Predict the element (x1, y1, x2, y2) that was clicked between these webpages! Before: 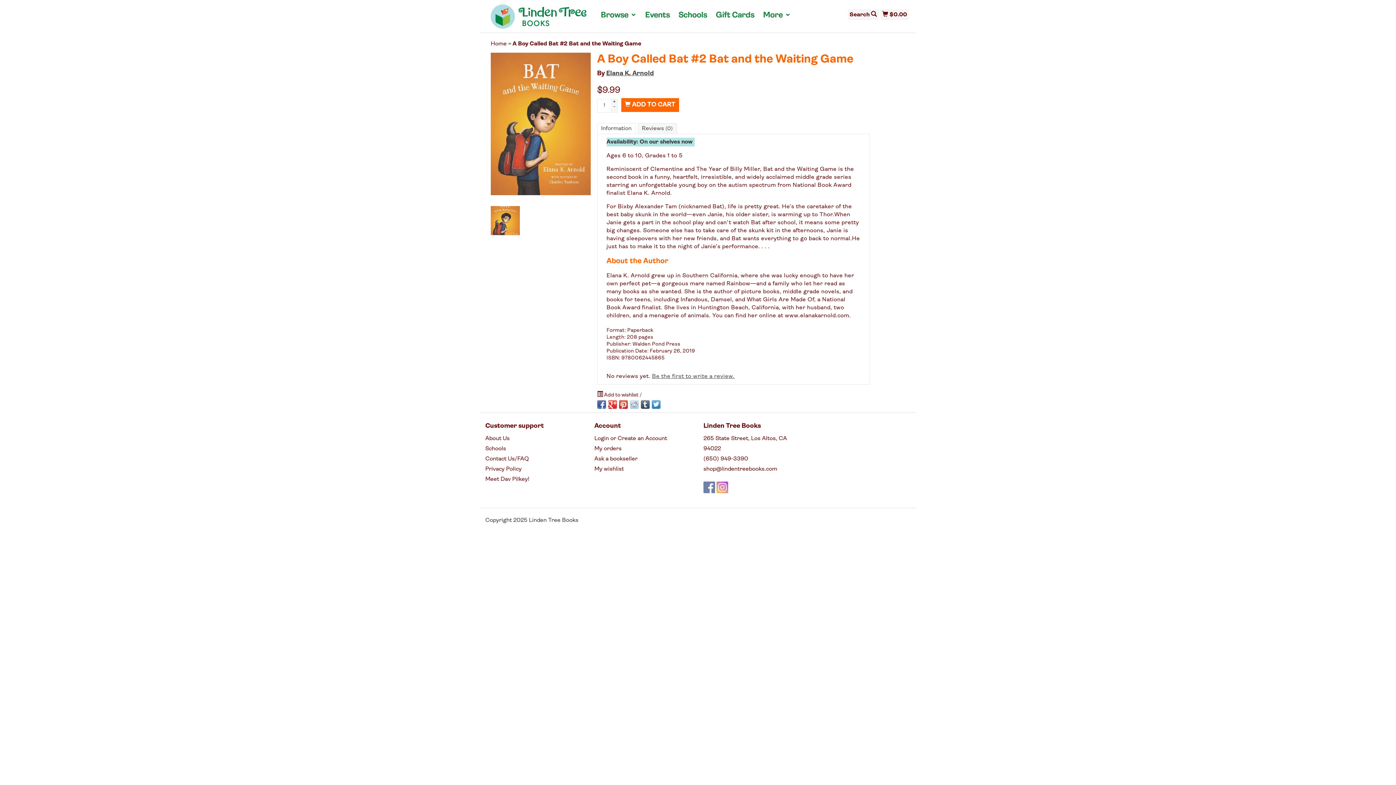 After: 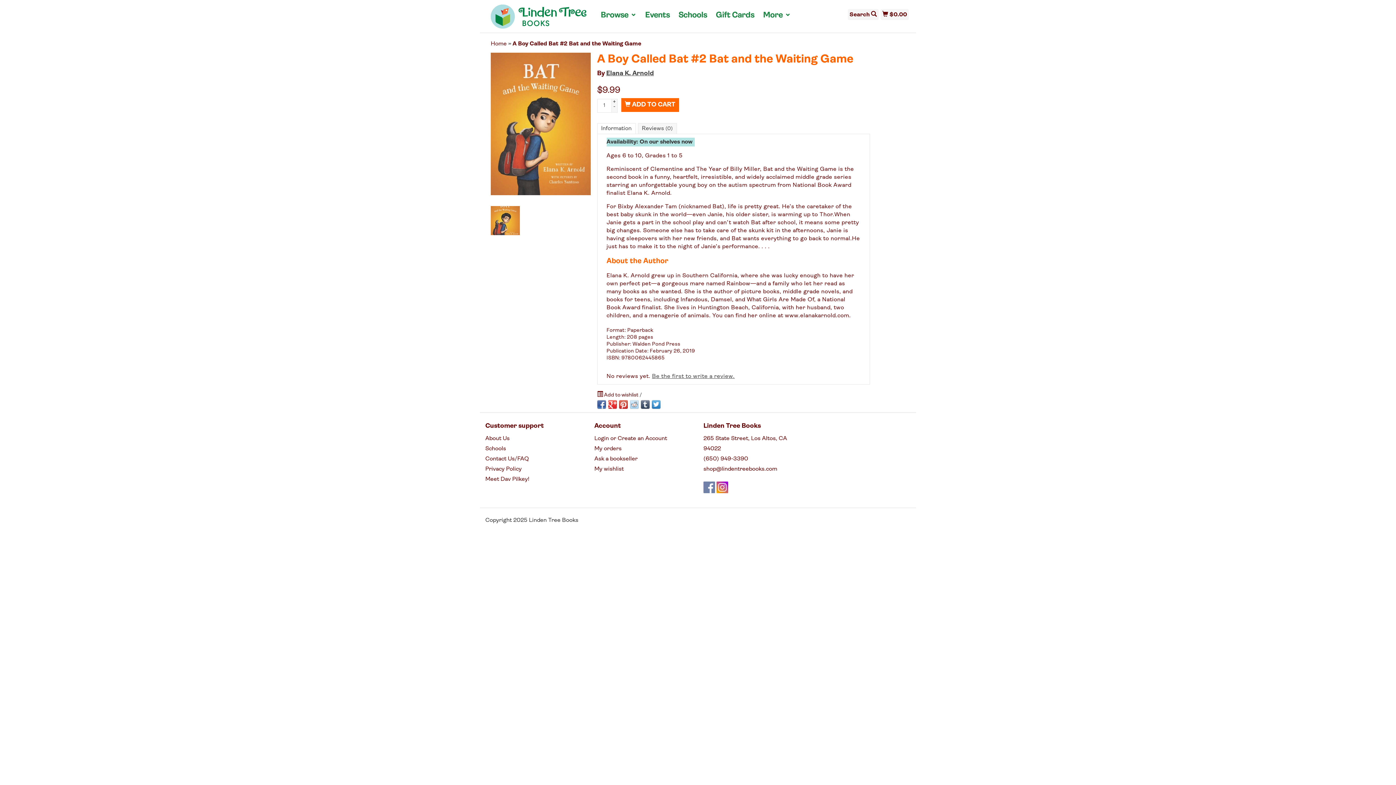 Action: bbox: (716, 481, 728, 493)